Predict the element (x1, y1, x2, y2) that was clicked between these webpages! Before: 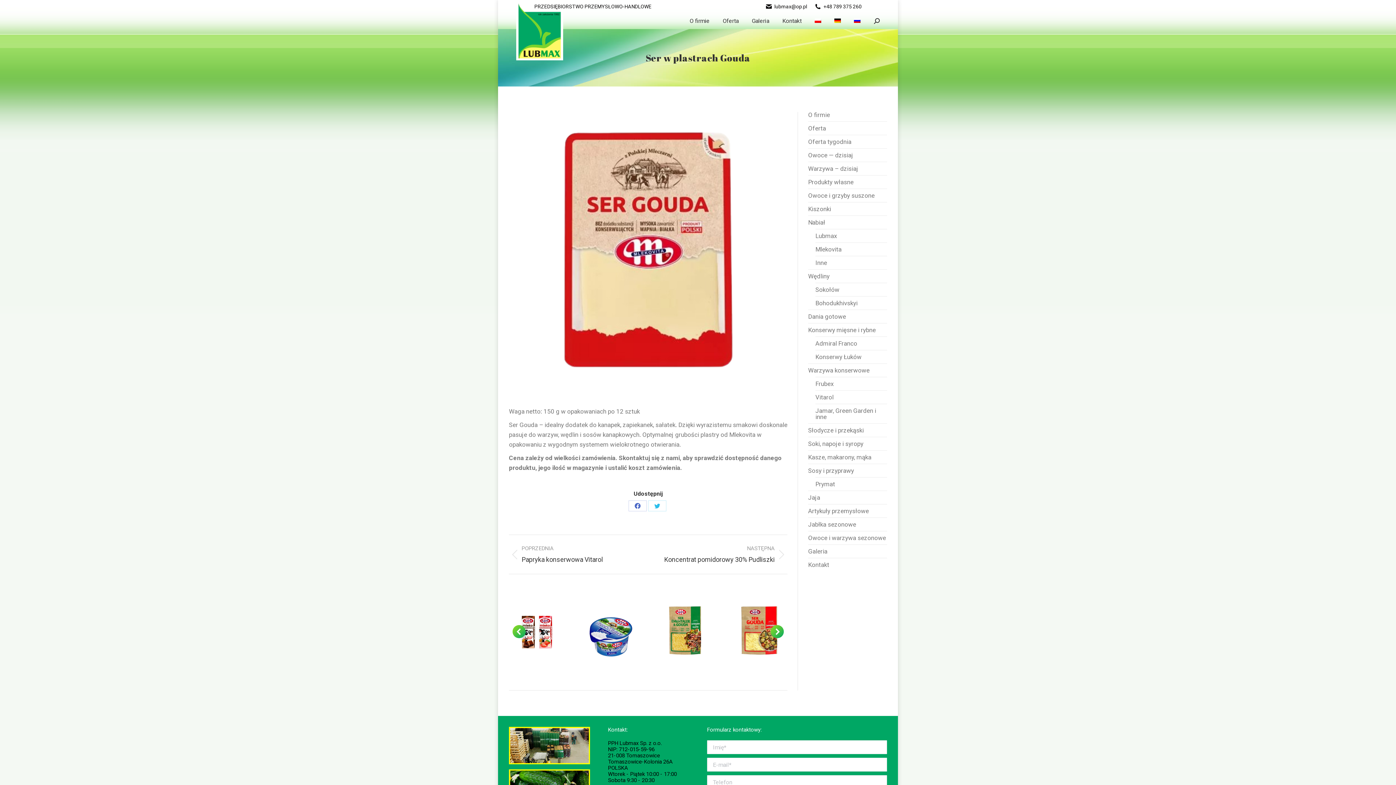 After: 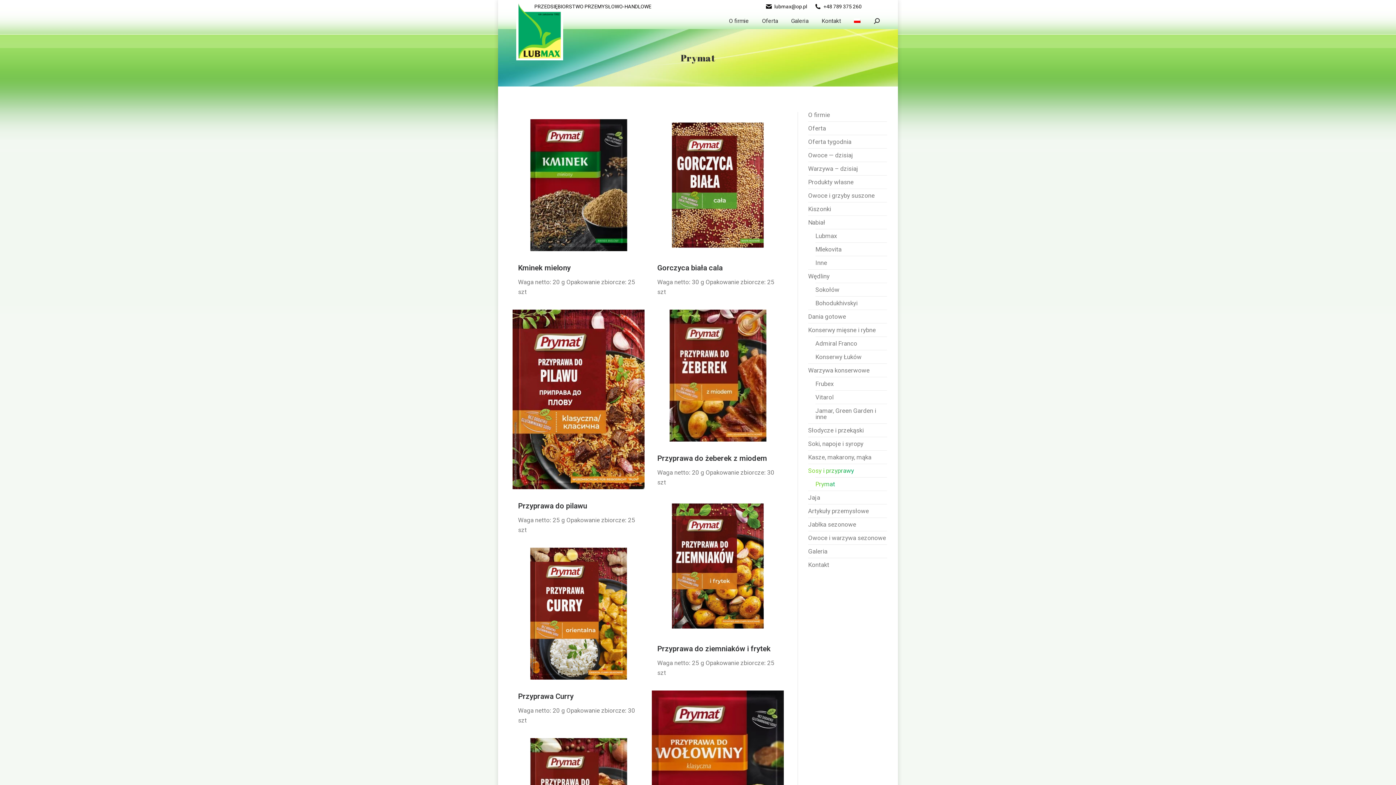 Action: bbox: (815, 481, 835, 487) label: Prymat